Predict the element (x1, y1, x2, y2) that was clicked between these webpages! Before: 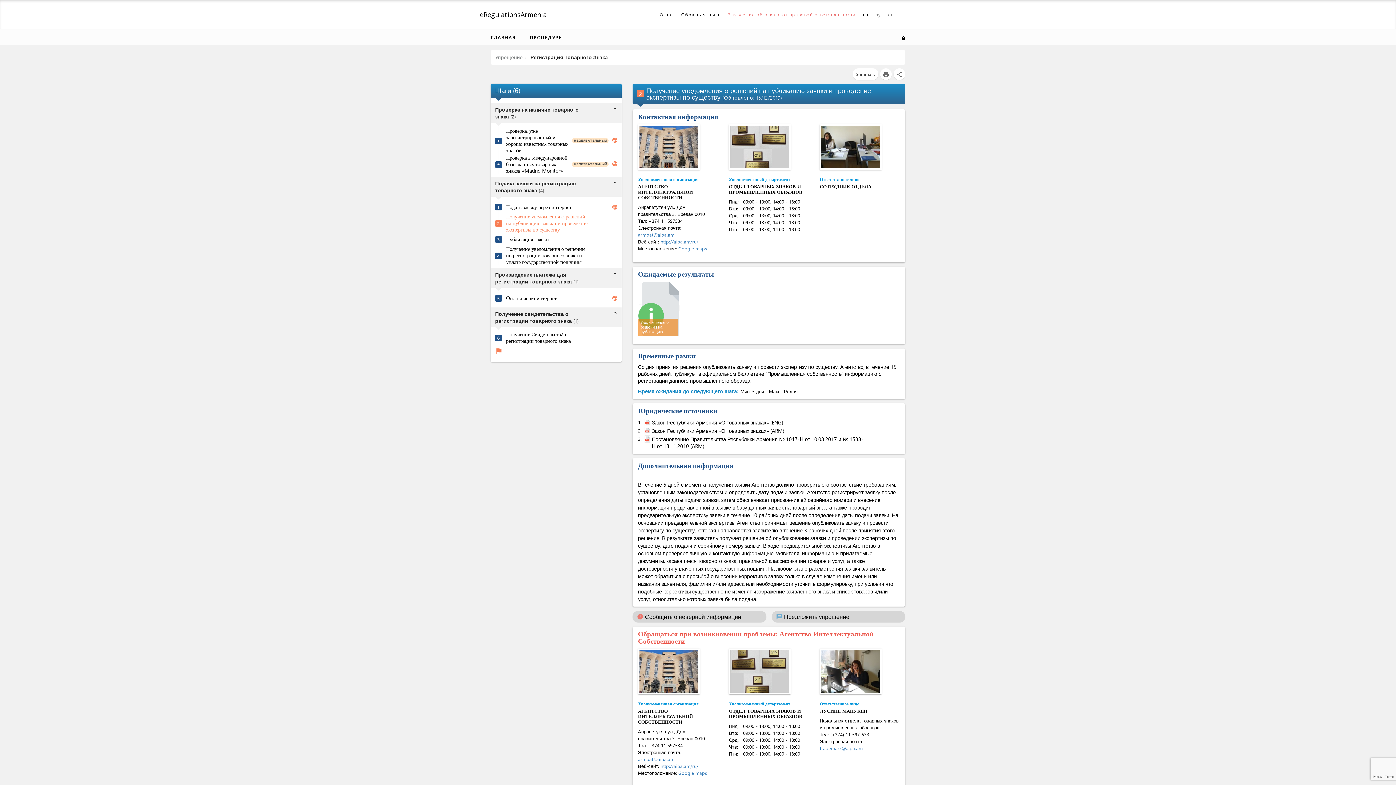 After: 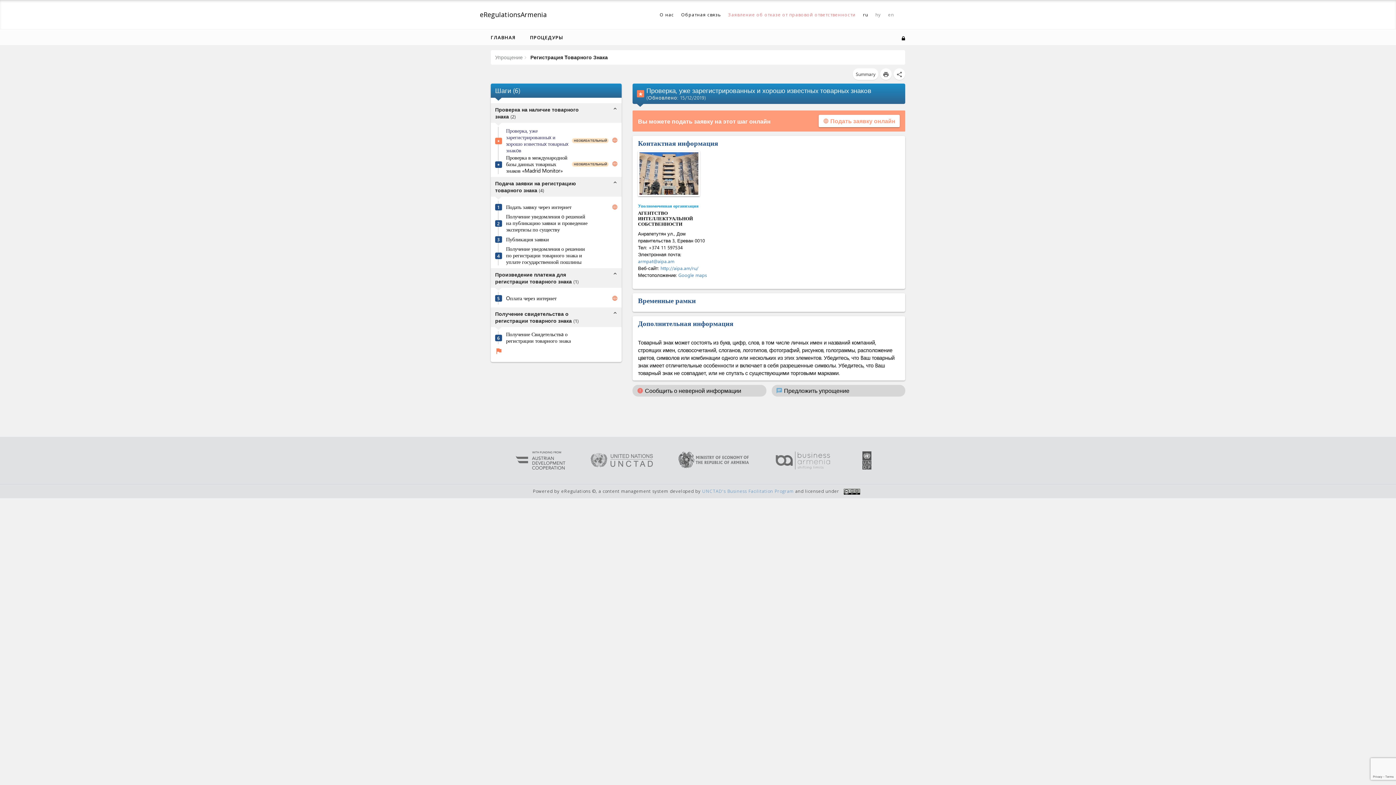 Action: bbox: (506, 127, 570, 153) label: Проверка, уже зарегистрированныx и хорошо известныx товарныx знакoв